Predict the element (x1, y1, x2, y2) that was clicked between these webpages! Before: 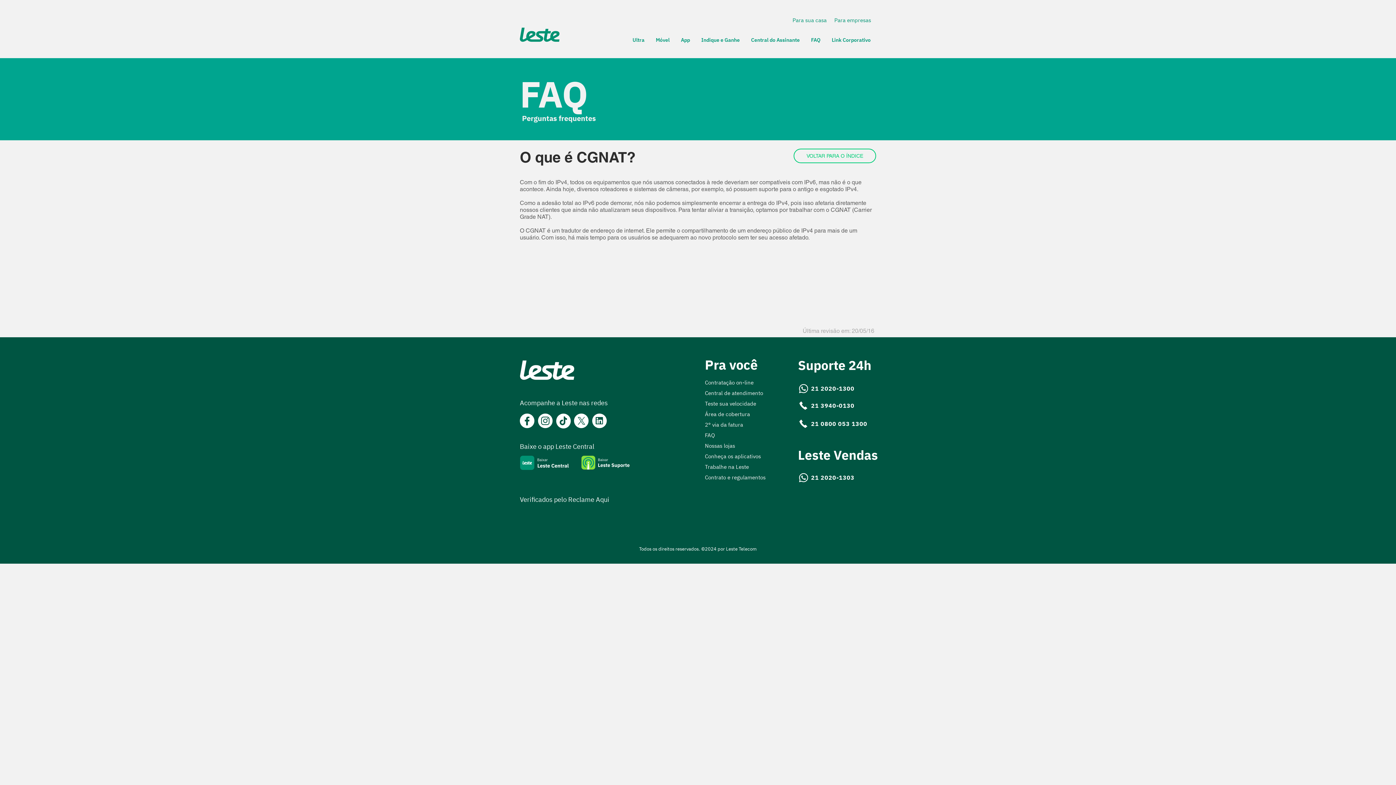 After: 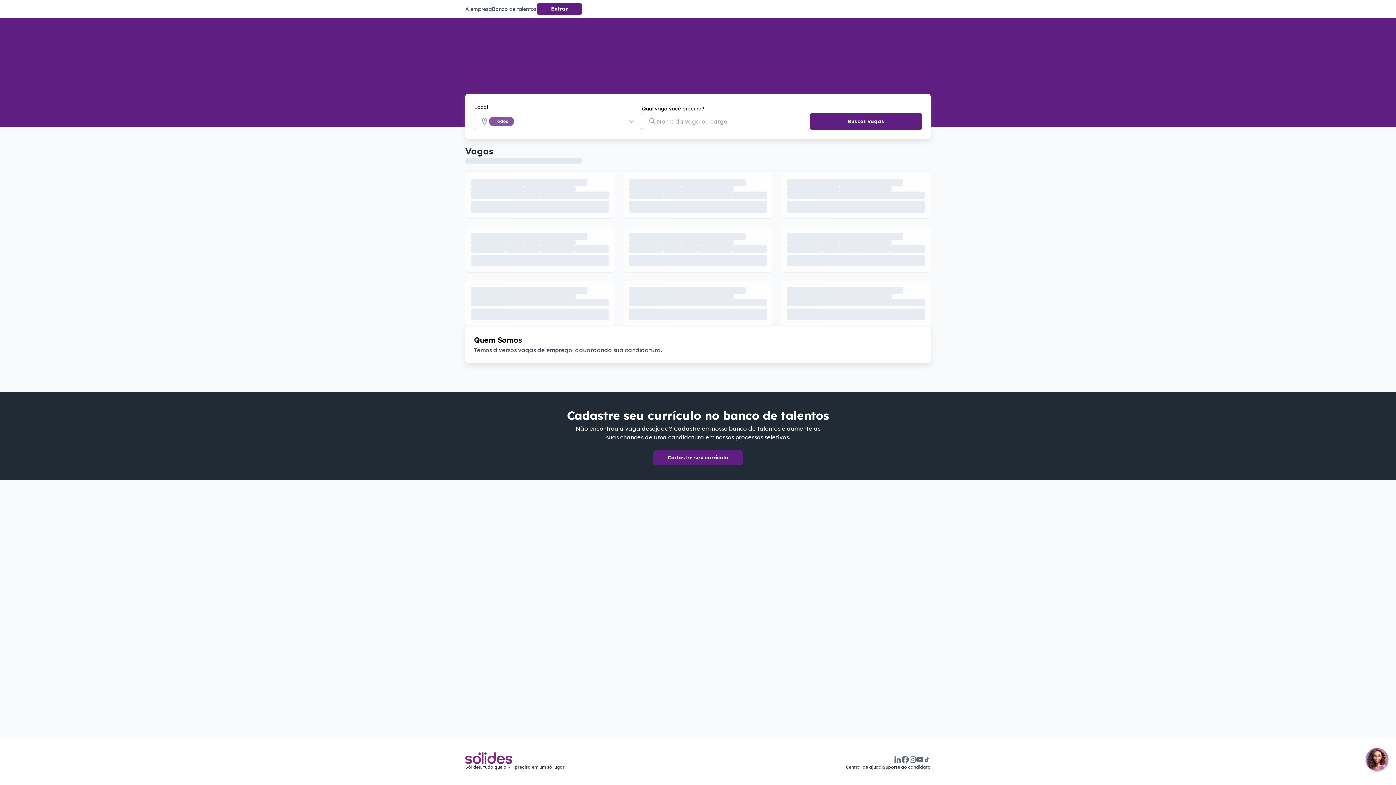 Action: bbox: (705, 463, 749, 470) label: Trabalhe na Leste